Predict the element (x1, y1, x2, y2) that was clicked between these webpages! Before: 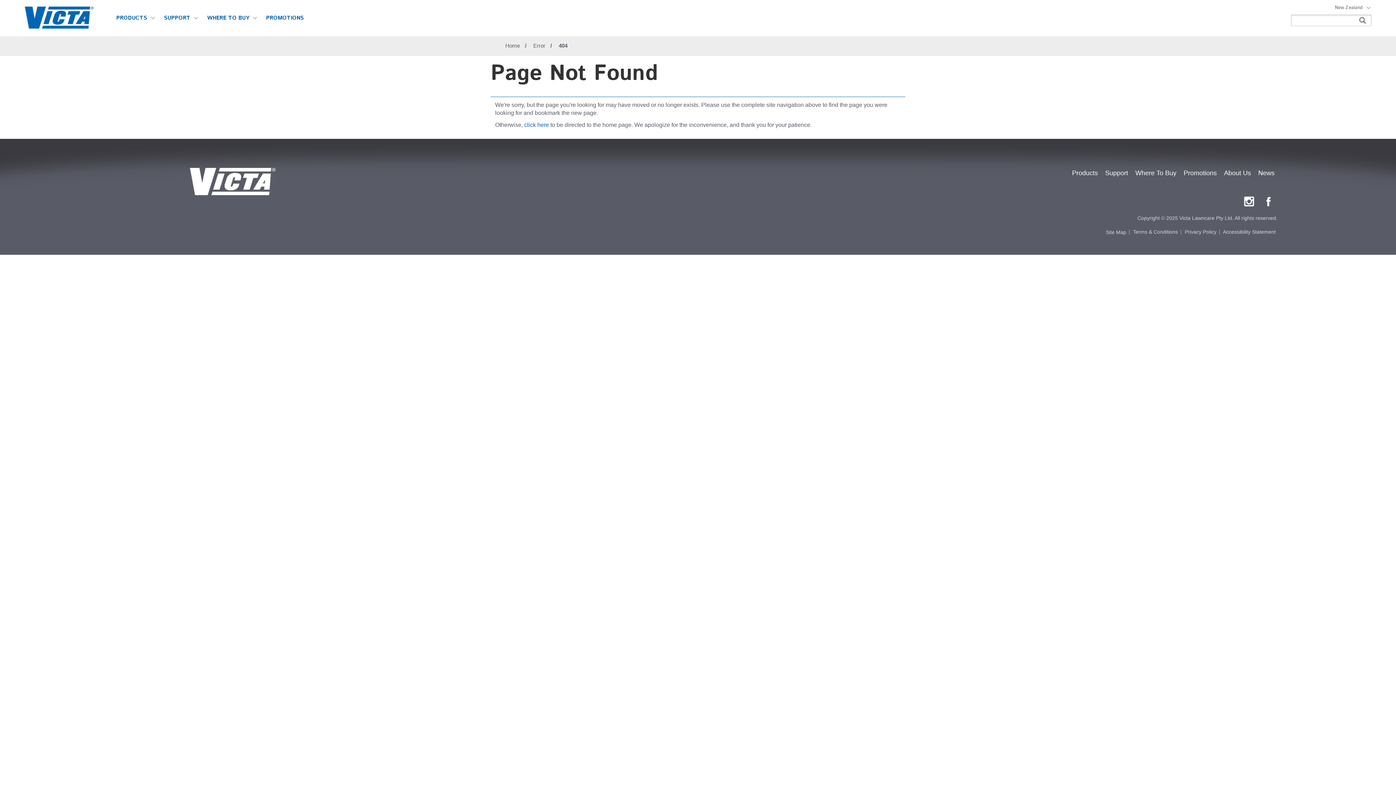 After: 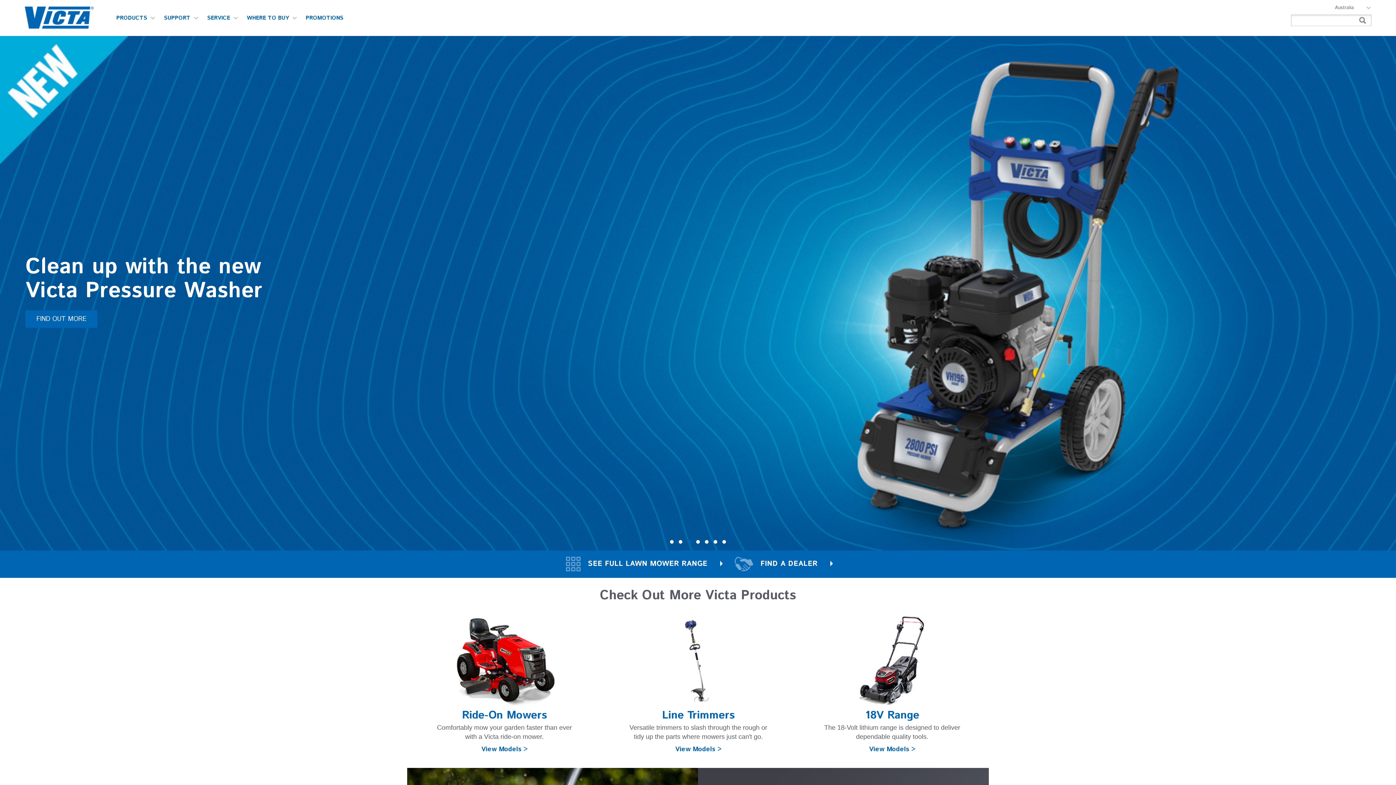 Action: bbox: (524, 121, 549, 128) label: click here